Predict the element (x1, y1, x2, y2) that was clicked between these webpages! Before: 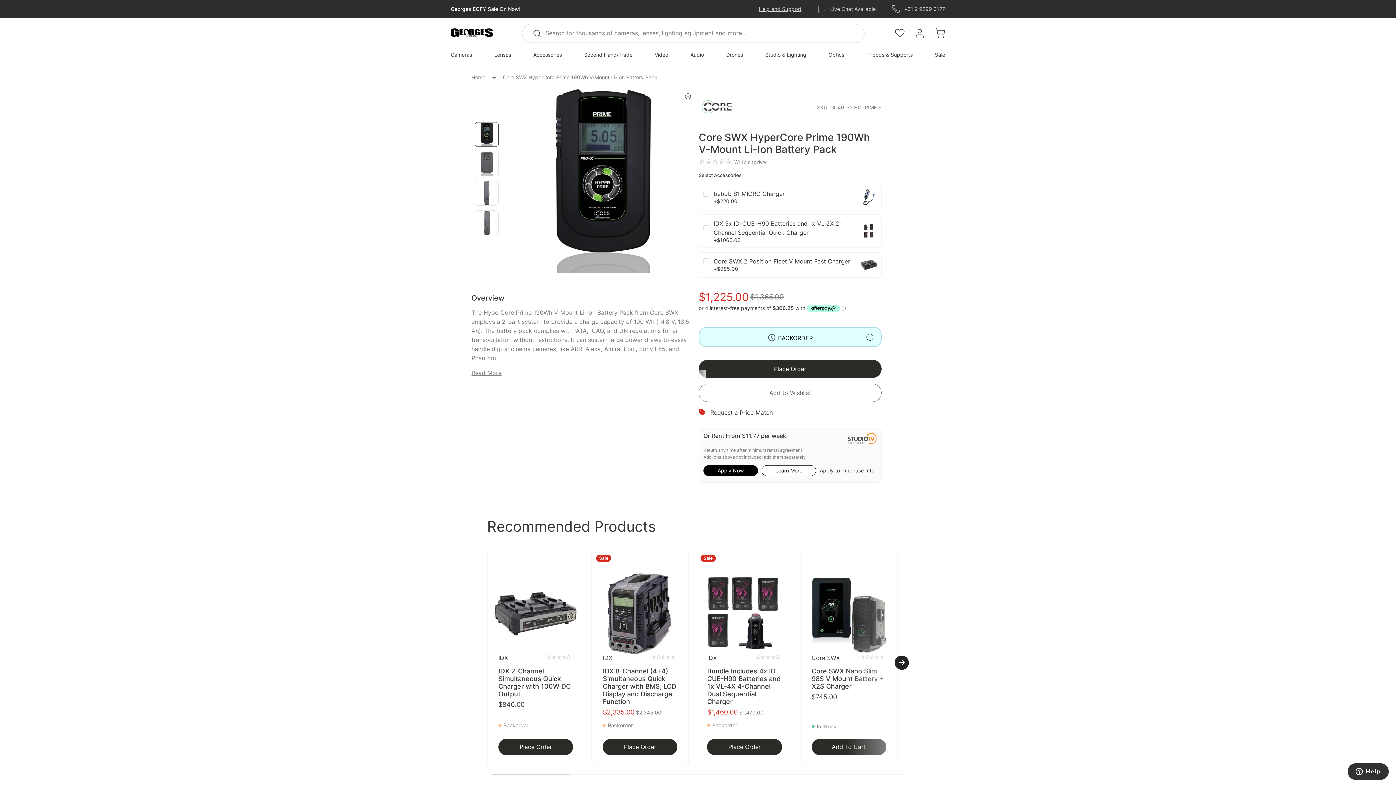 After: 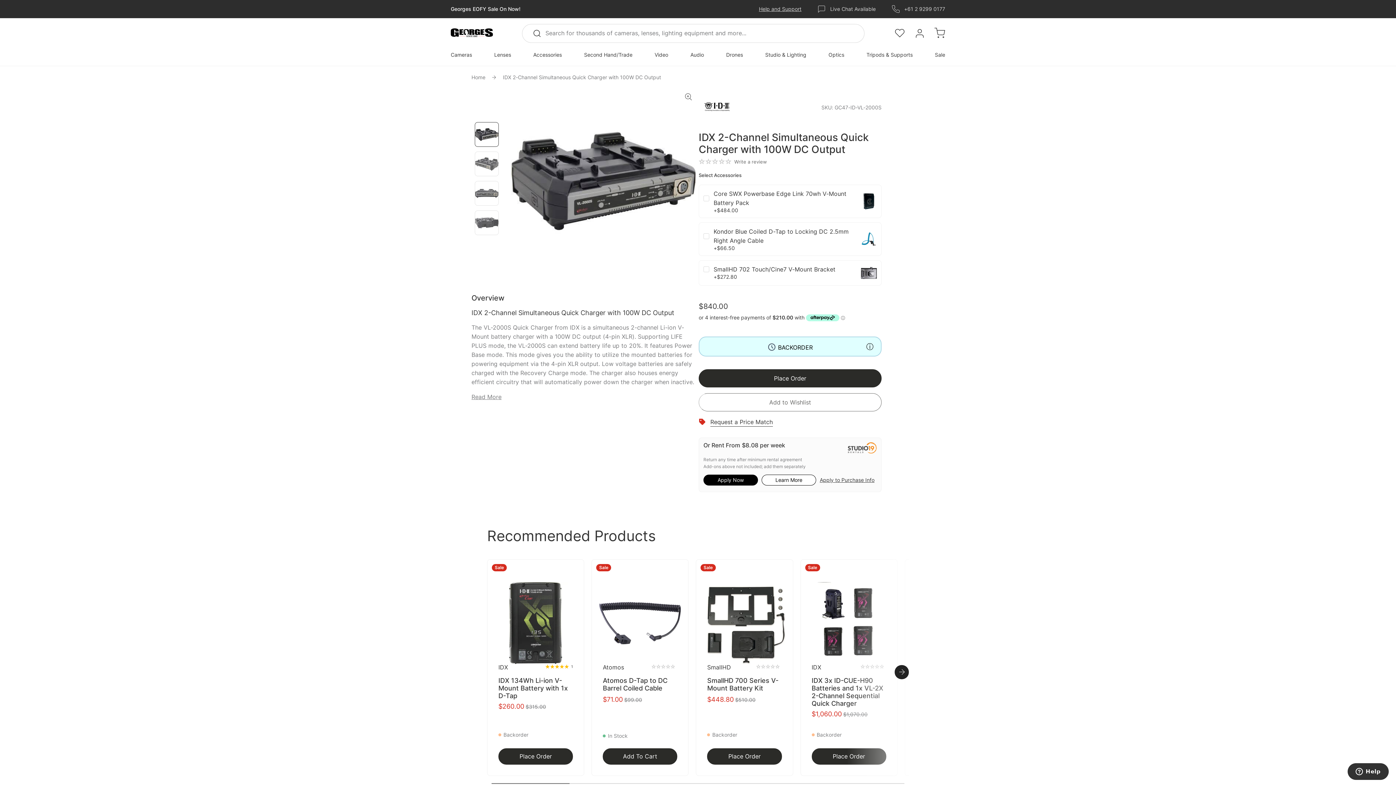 Action: label: Buy It Now bbox: (498, 739, 573, 755)